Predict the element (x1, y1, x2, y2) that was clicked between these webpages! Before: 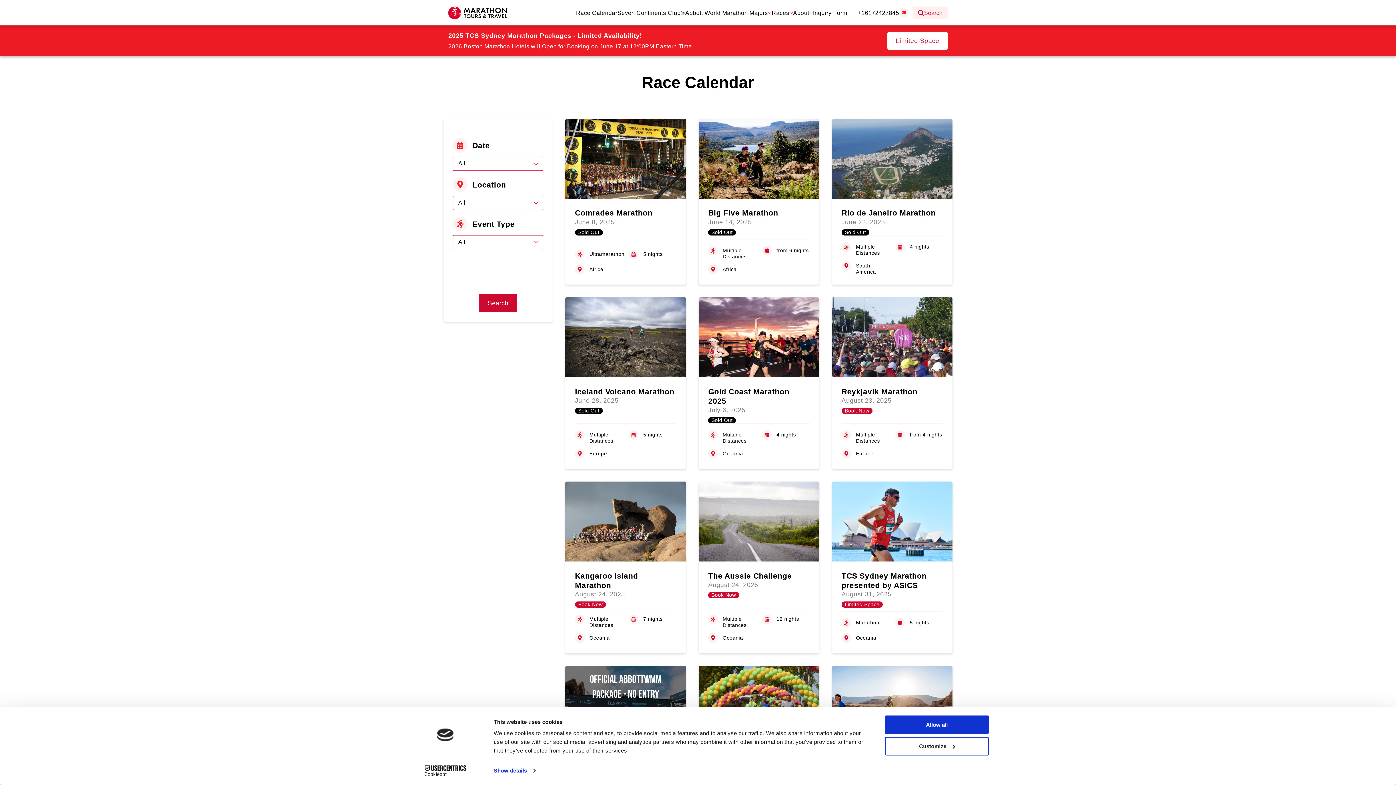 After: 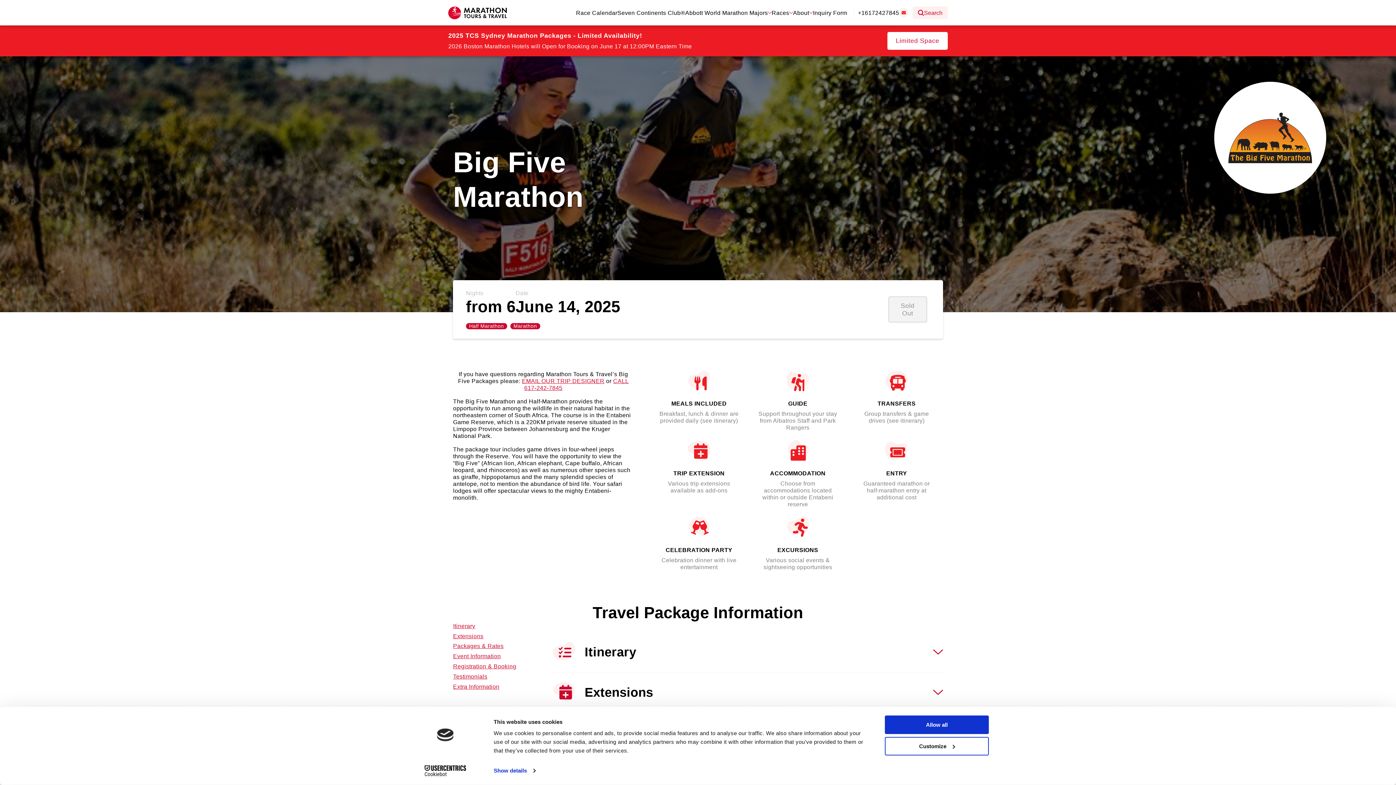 Action: bbox: (698, 118, 819, 284) label: Big Five Marathon
June 14, 2025
Sold Out

Multiple Distances

from 6 nights

Africa